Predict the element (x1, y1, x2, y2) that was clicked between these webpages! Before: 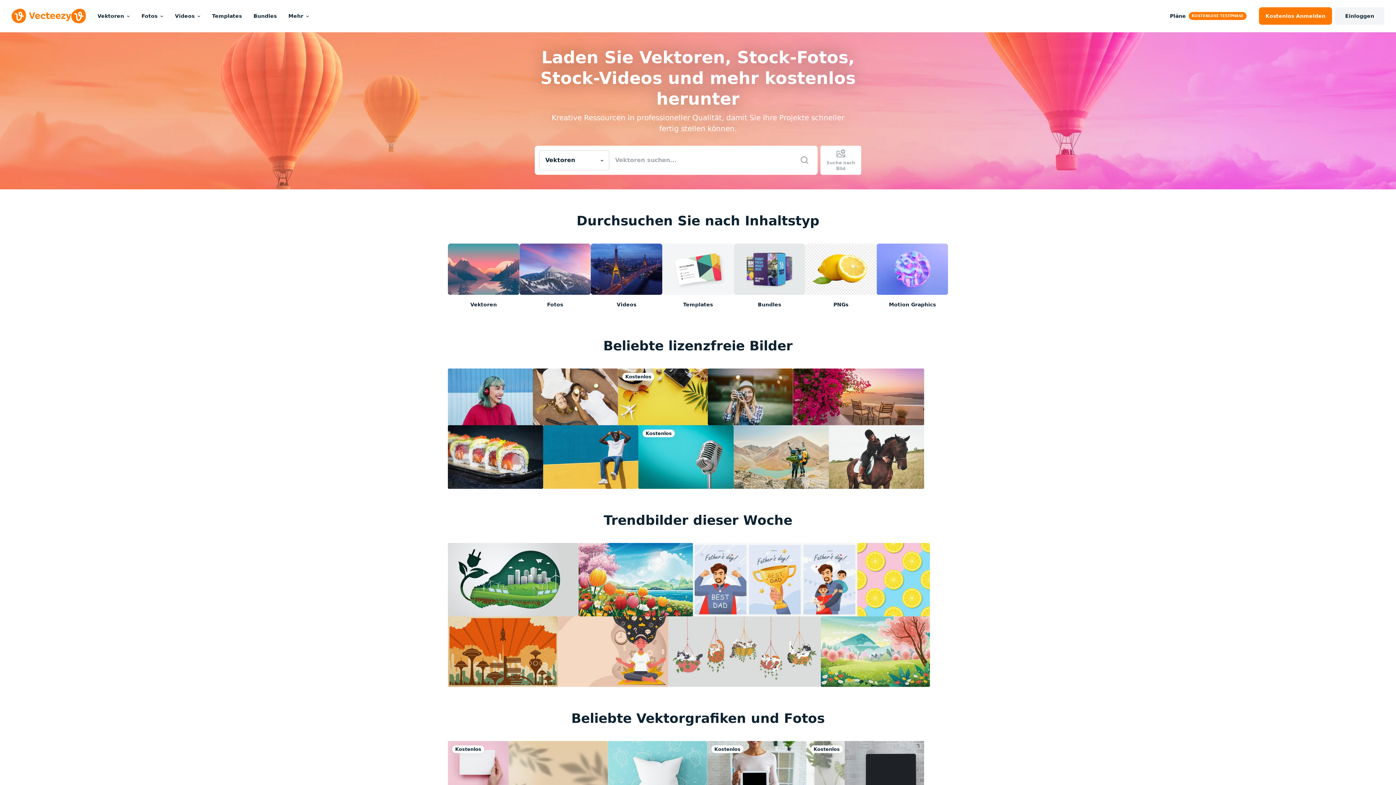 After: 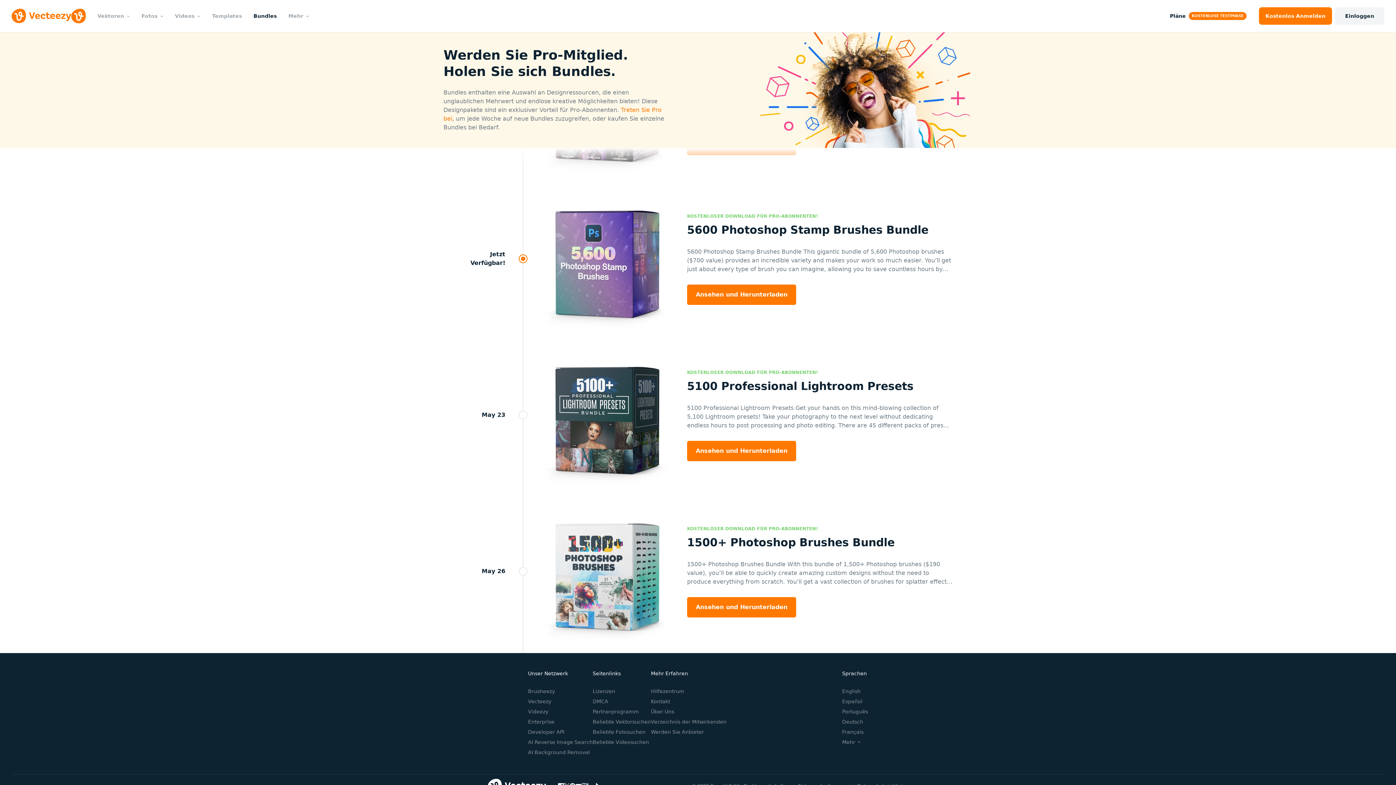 Action: label: Bundles bbox: (247, 0, 282, 32)